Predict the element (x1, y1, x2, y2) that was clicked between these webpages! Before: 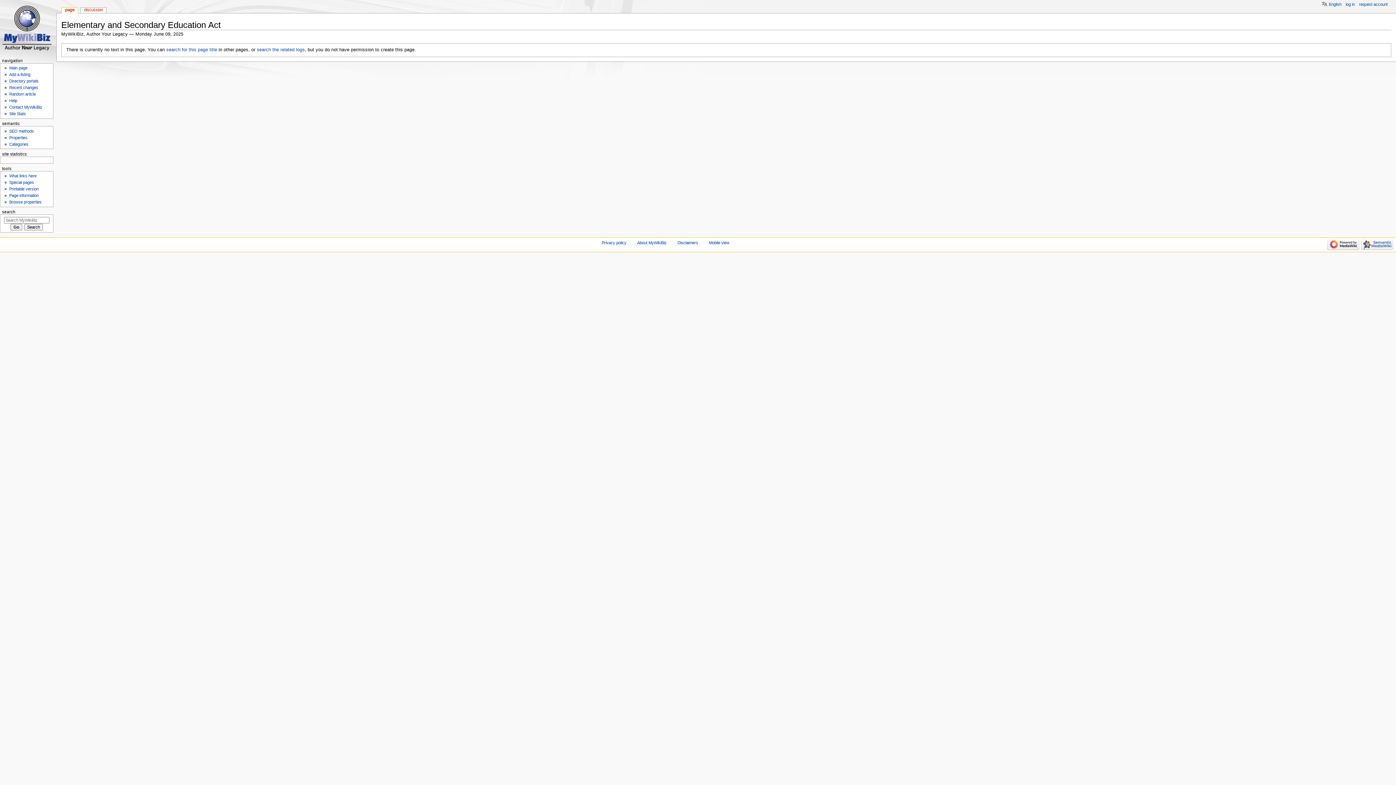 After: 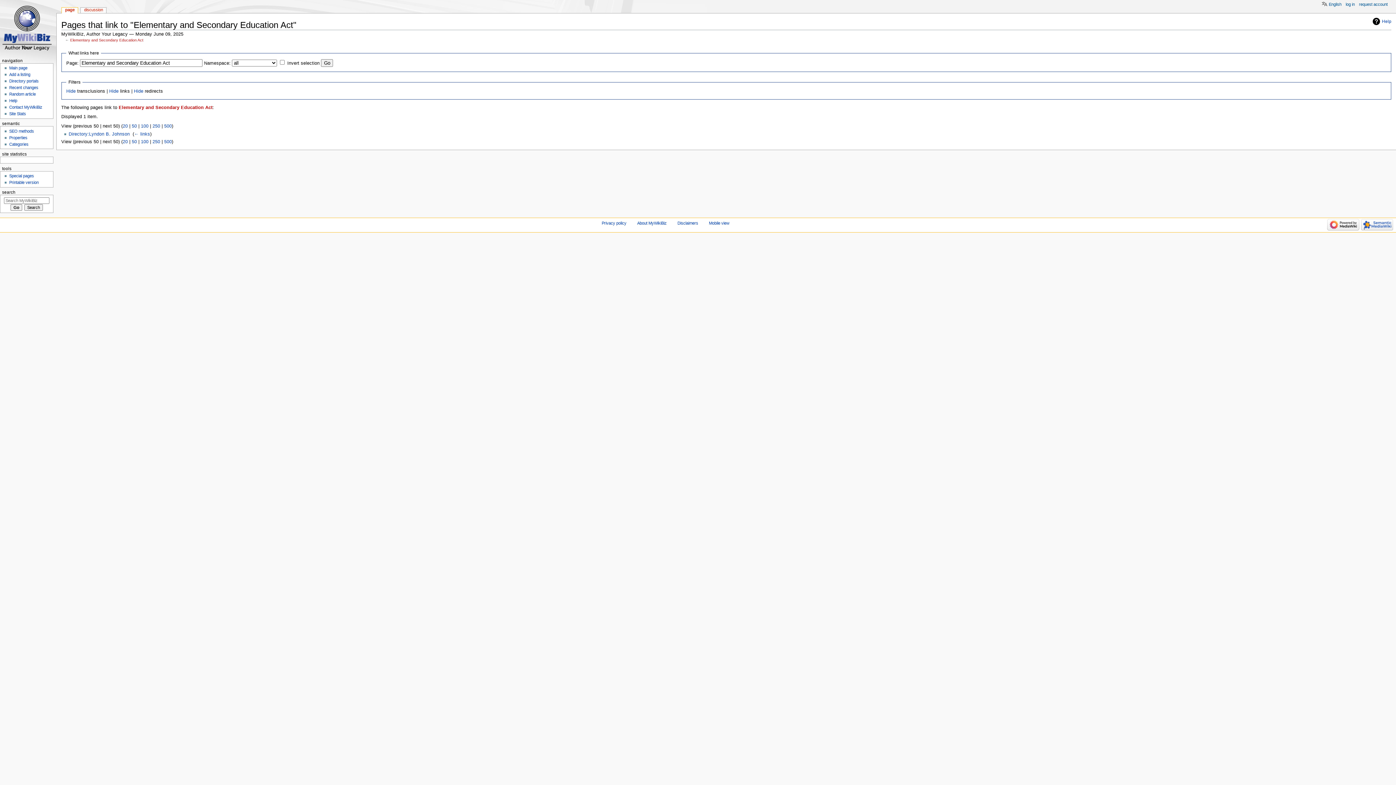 Action: bbox: (9, 173, 36, 178) label: What links here